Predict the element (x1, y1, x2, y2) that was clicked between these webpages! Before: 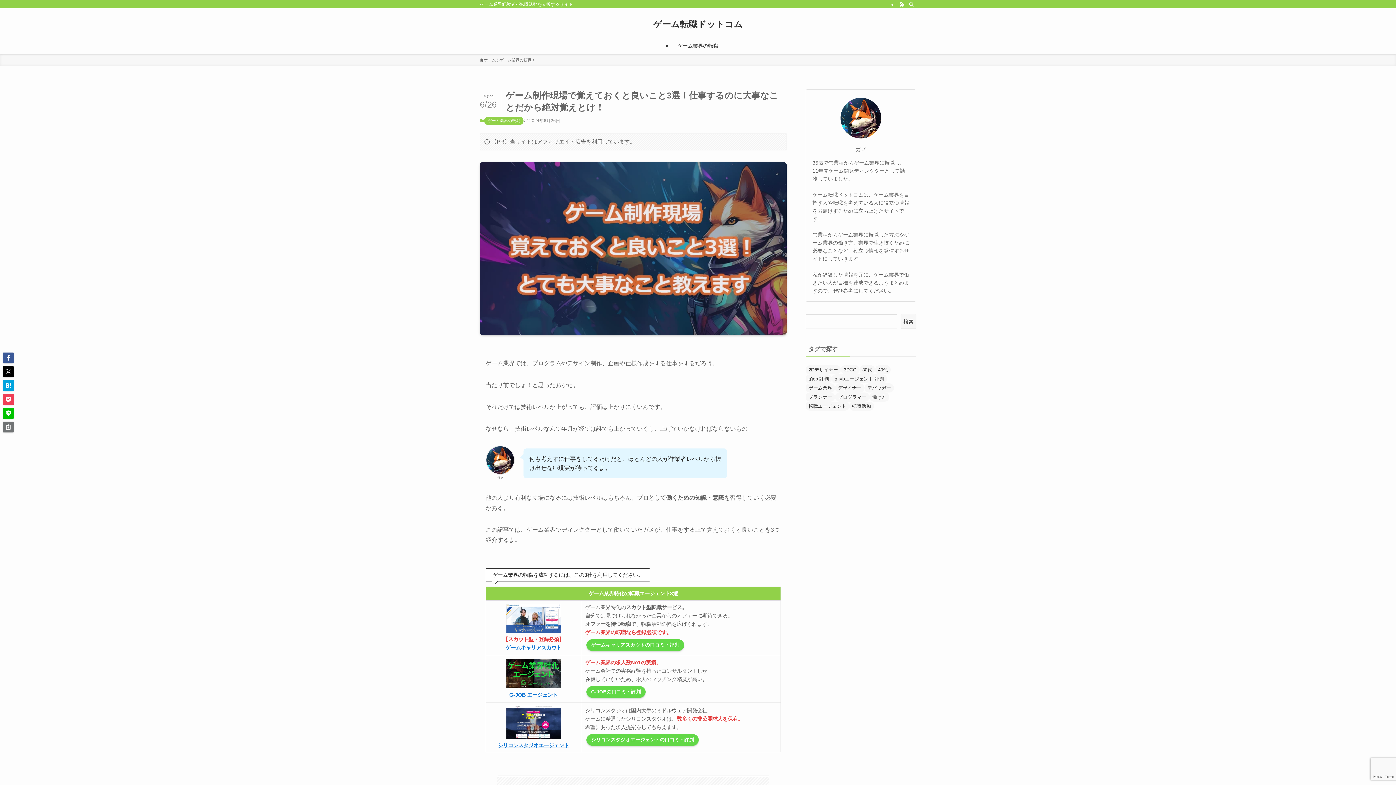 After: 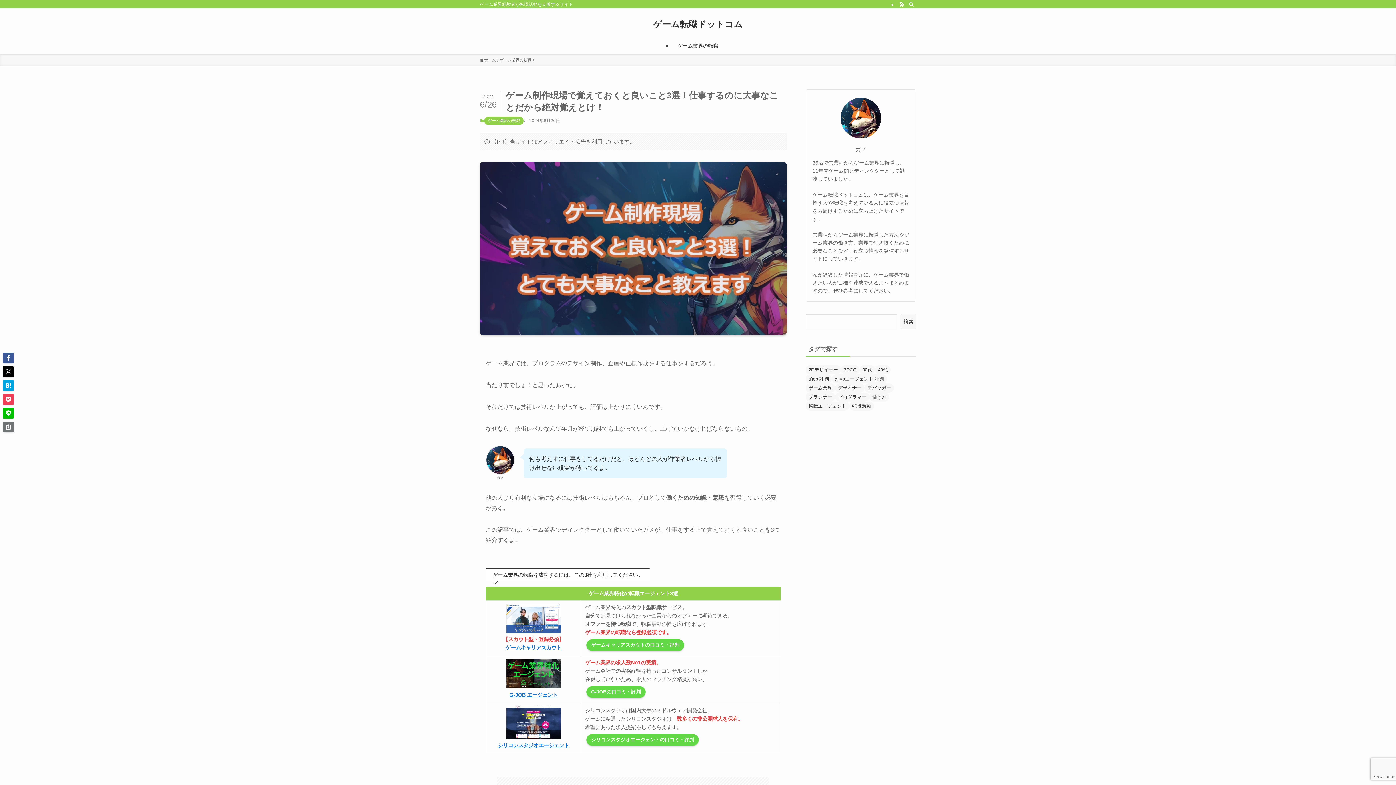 Action: label: G-JOB エージェント bbox: (509, 692, 557, 698)